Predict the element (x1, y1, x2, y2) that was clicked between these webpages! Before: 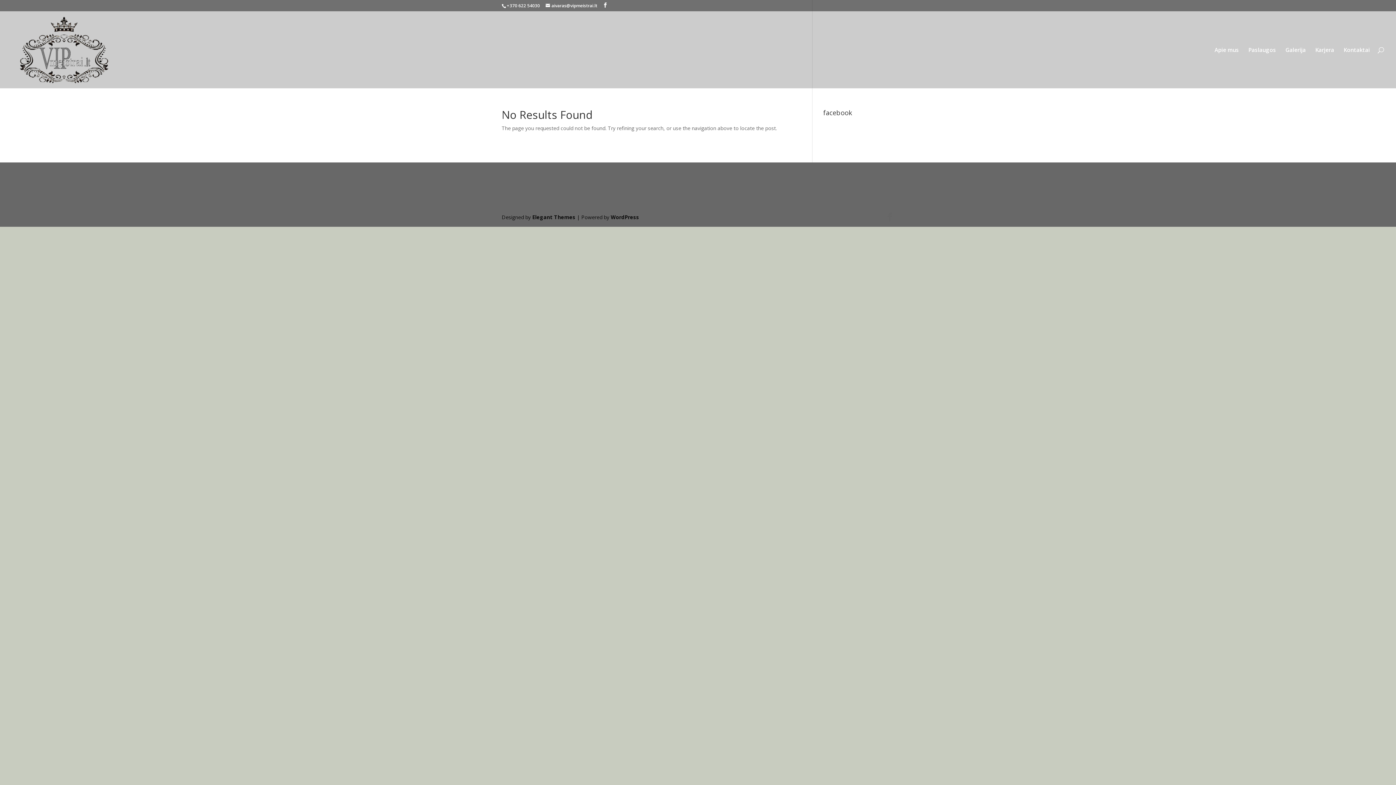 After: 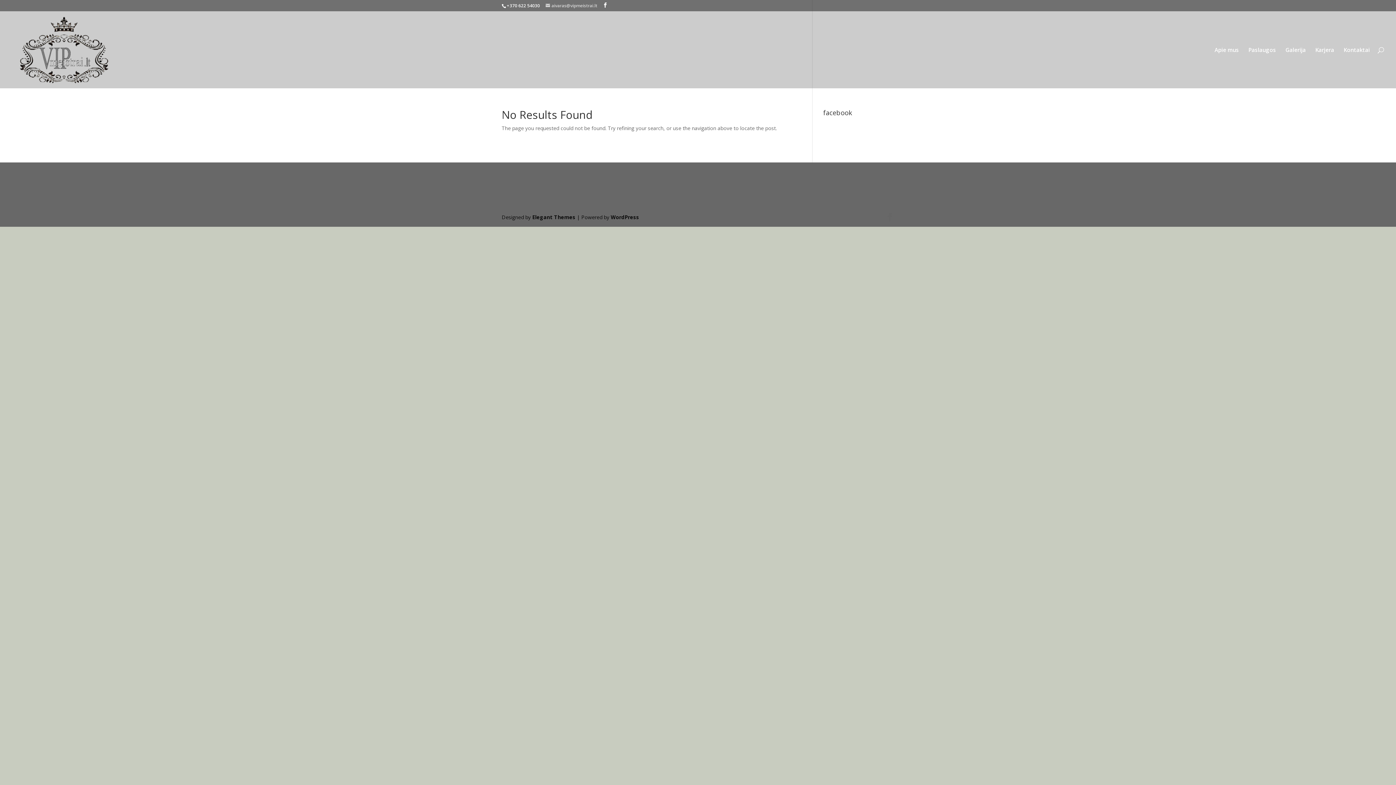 Action: bbox: (545, 2, 597, 8) label: aivaras@vipmeistrai.lt